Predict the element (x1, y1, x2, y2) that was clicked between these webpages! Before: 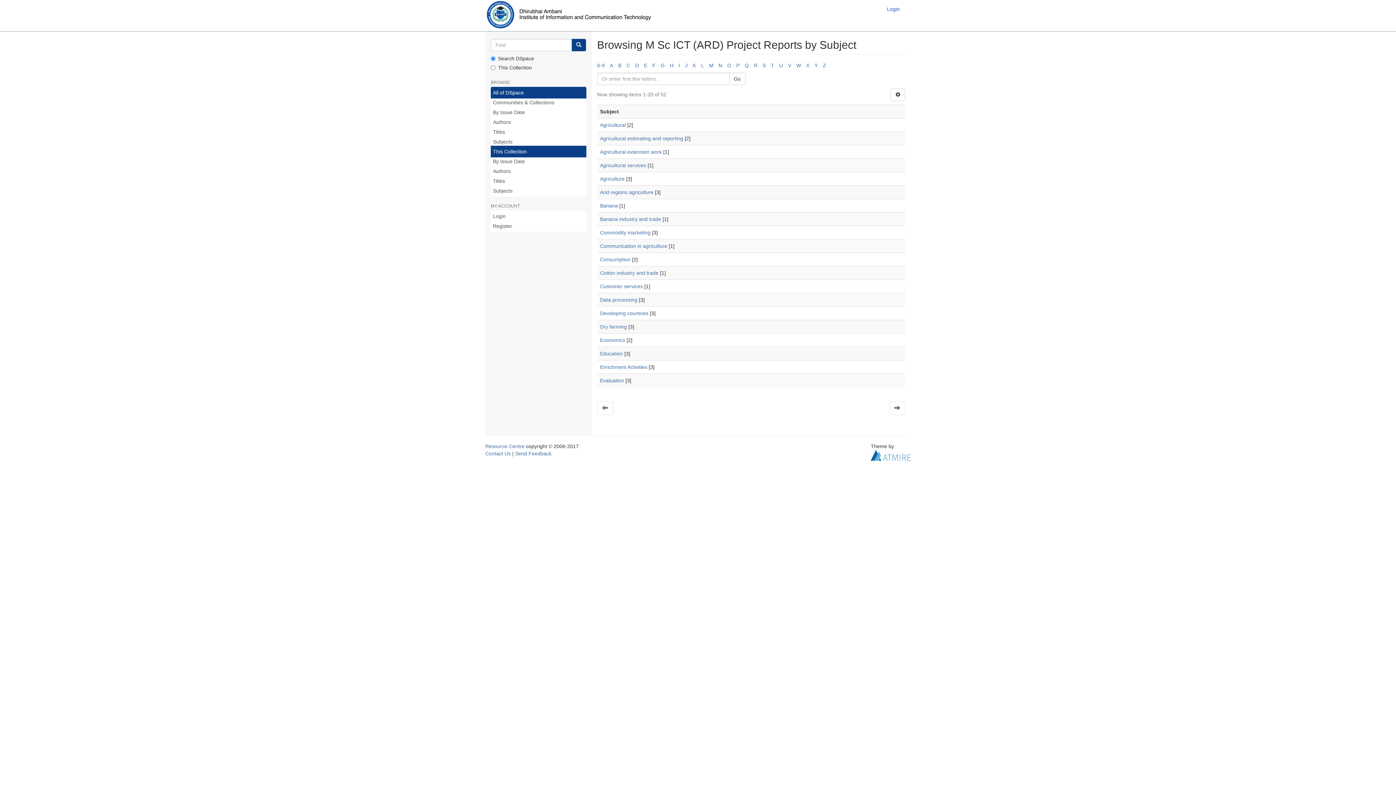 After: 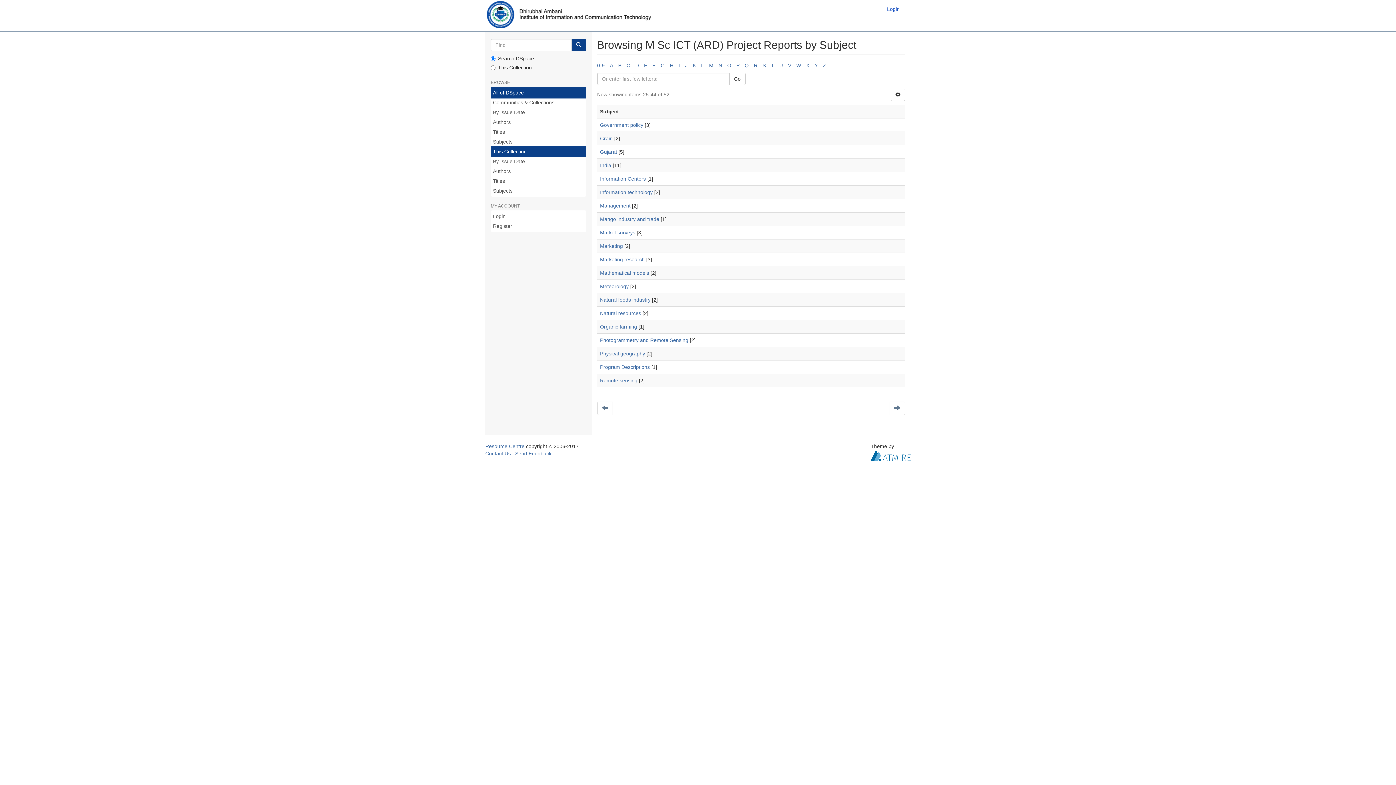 Action: label: G bbox: (660, 62, 664, 68)